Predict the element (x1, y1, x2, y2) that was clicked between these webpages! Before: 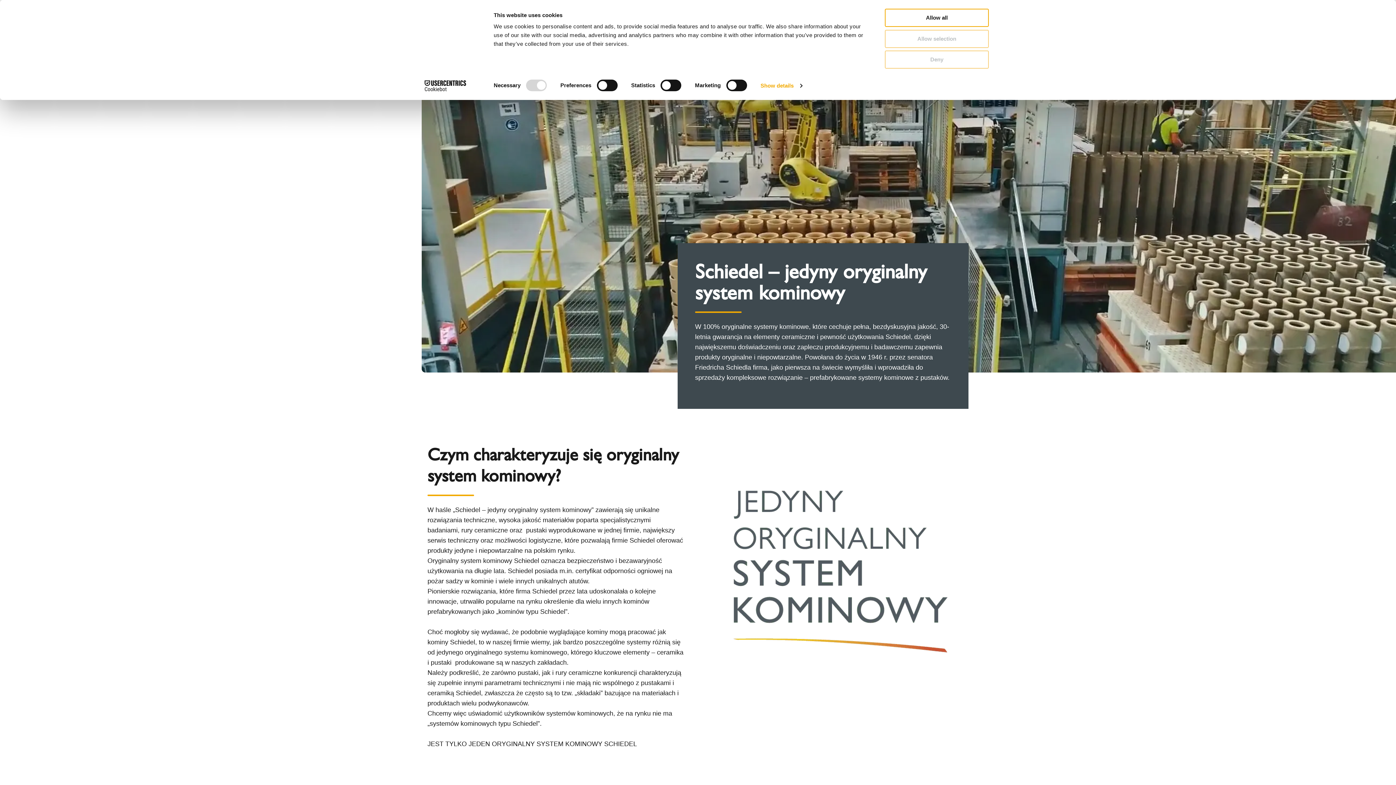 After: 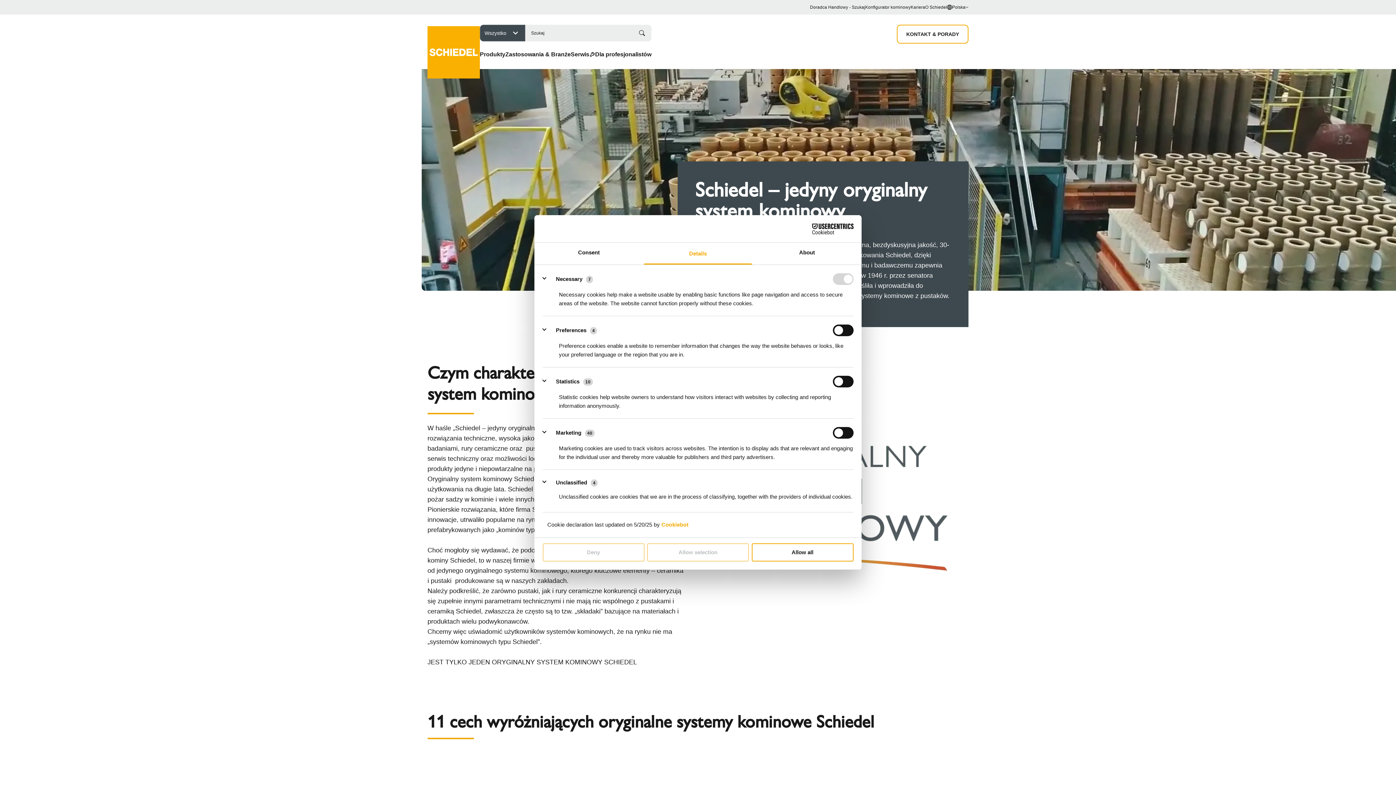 Action: bbox: (760, 80, 802, 91) label: Show details